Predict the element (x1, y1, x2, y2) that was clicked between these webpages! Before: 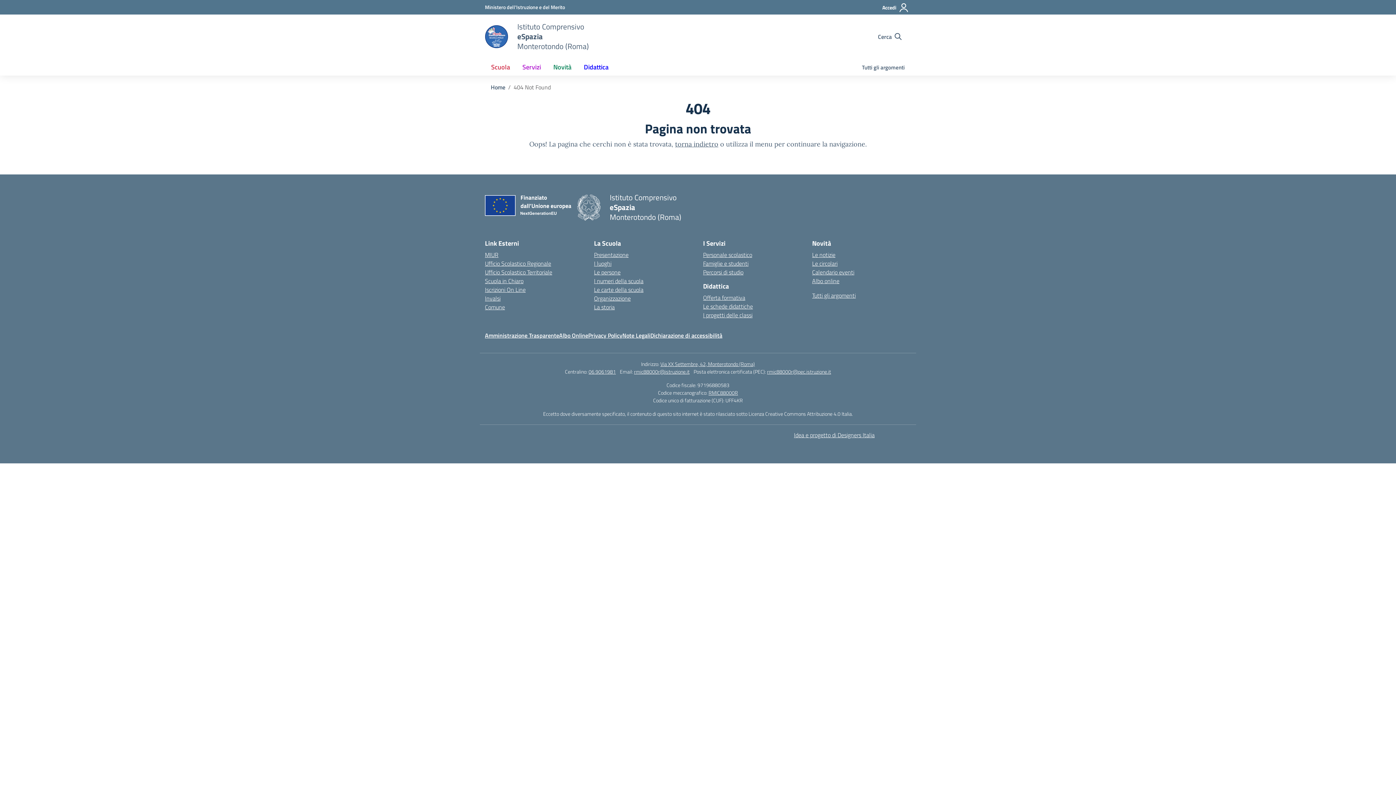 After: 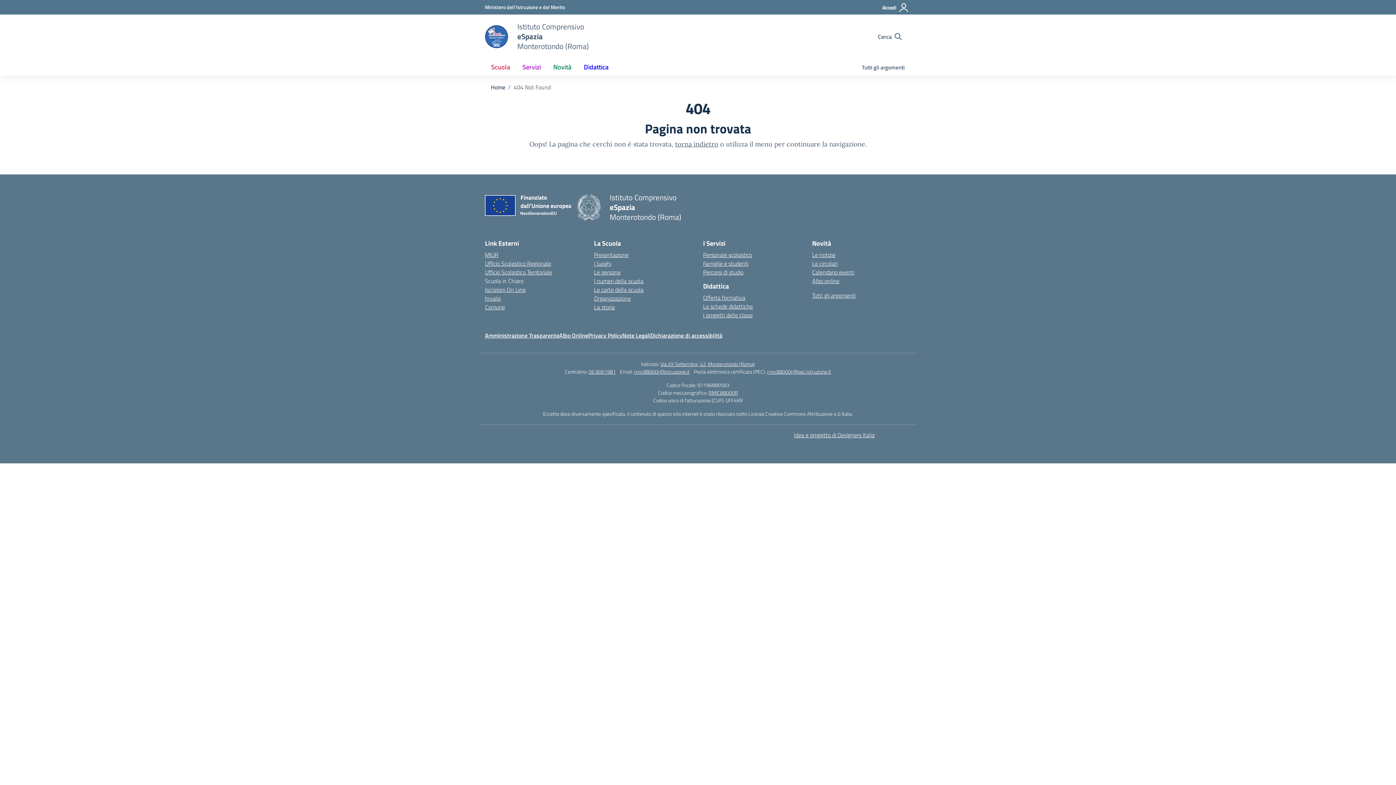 Action: label: Scuola in Chiaro – link esterno – apertura nuova scheda bbox: (485, 276, 523, 285)